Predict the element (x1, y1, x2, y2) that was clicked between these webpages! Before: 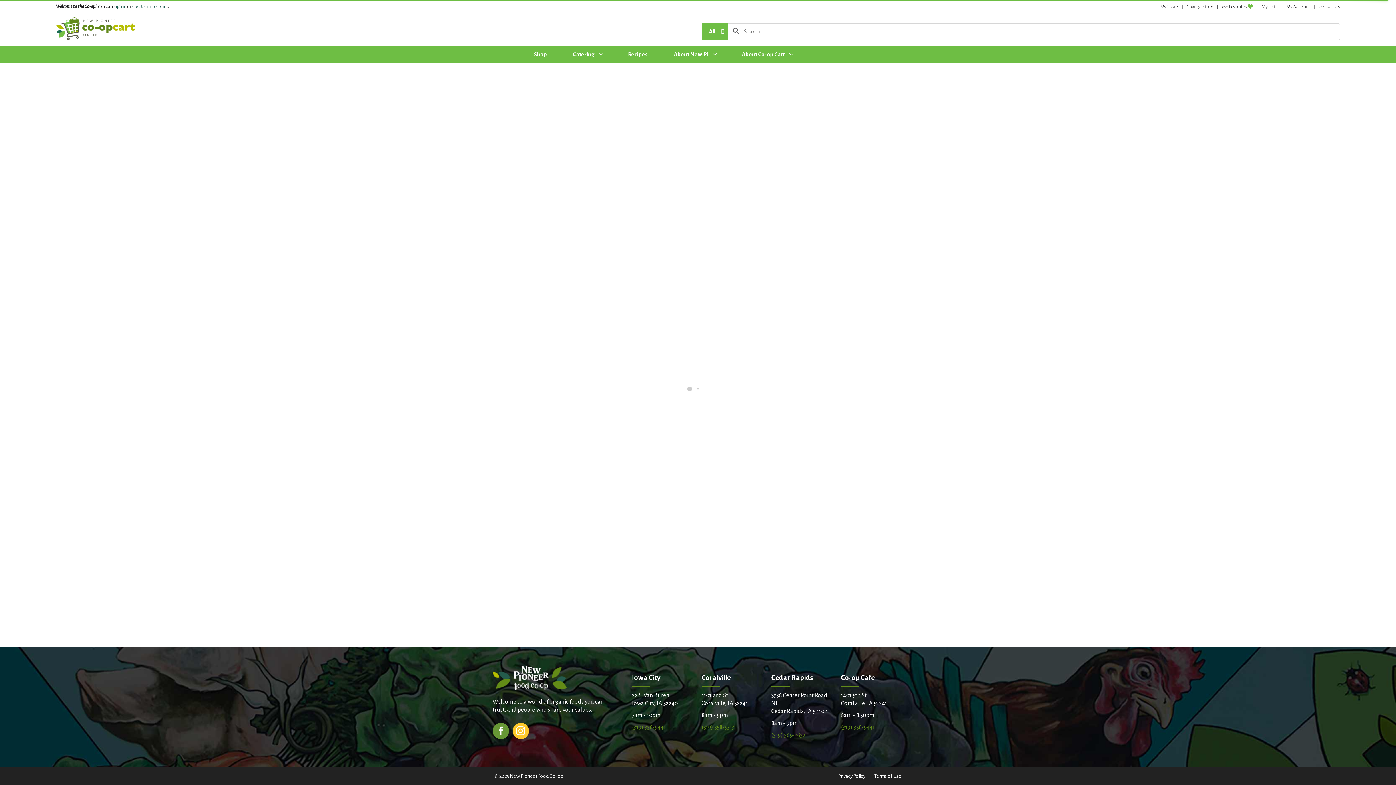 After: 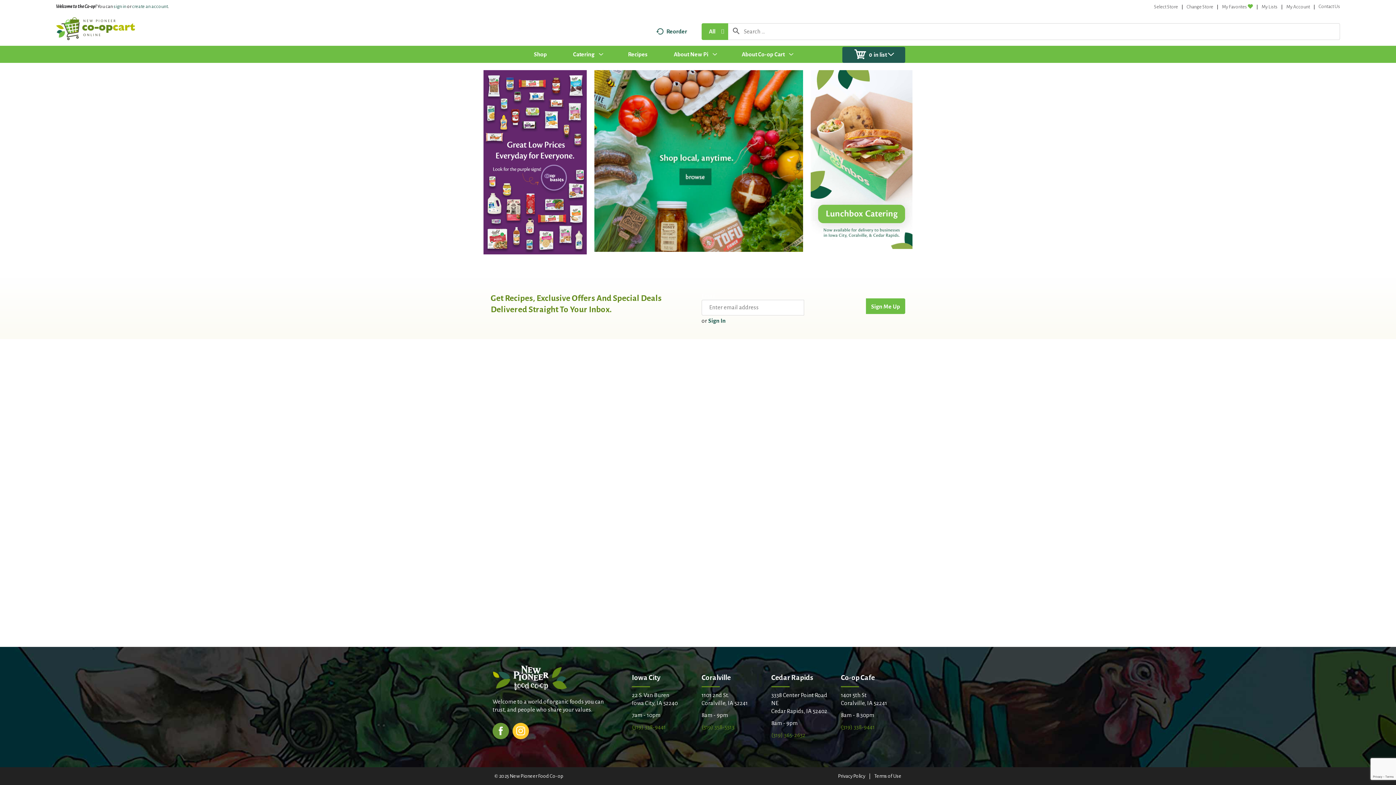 Action: bbox: (492, 674, 567, 680)